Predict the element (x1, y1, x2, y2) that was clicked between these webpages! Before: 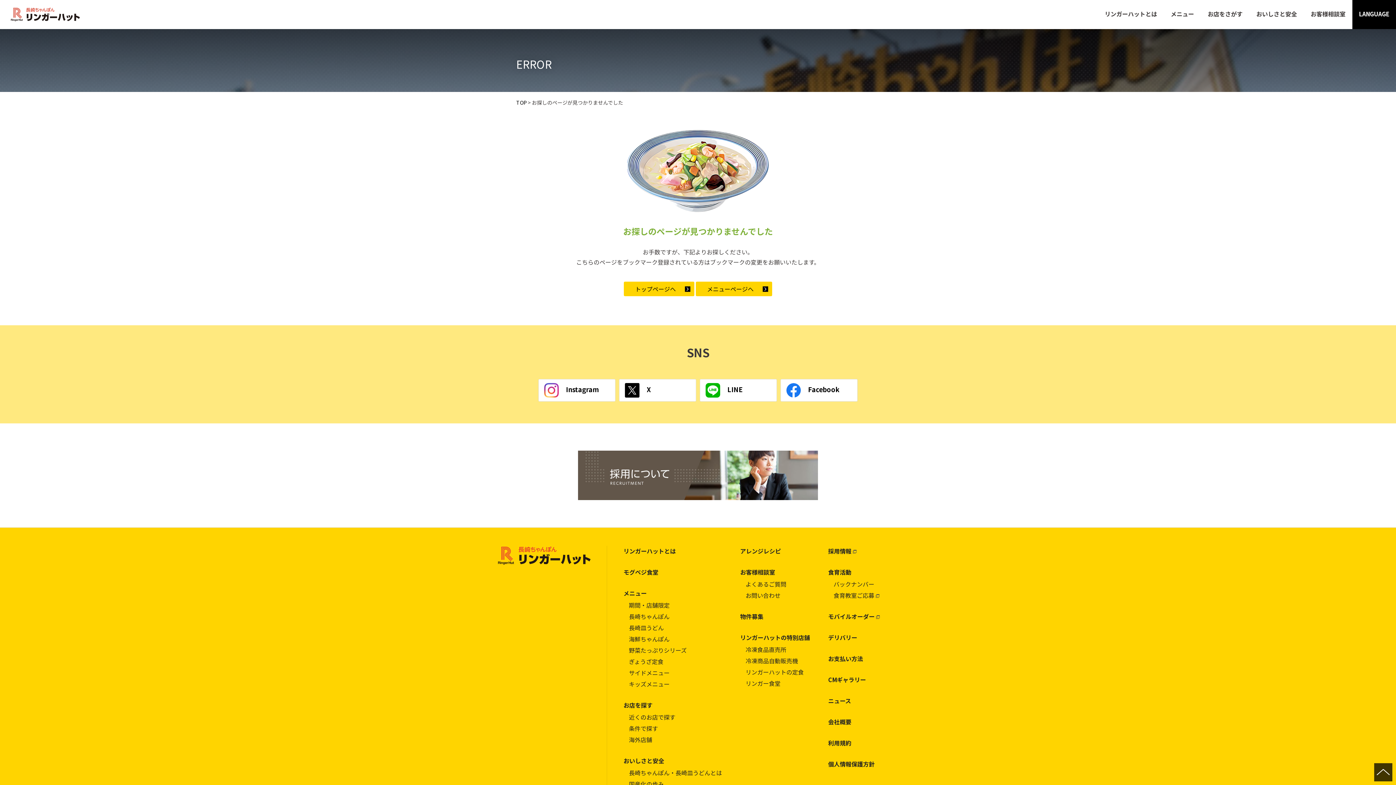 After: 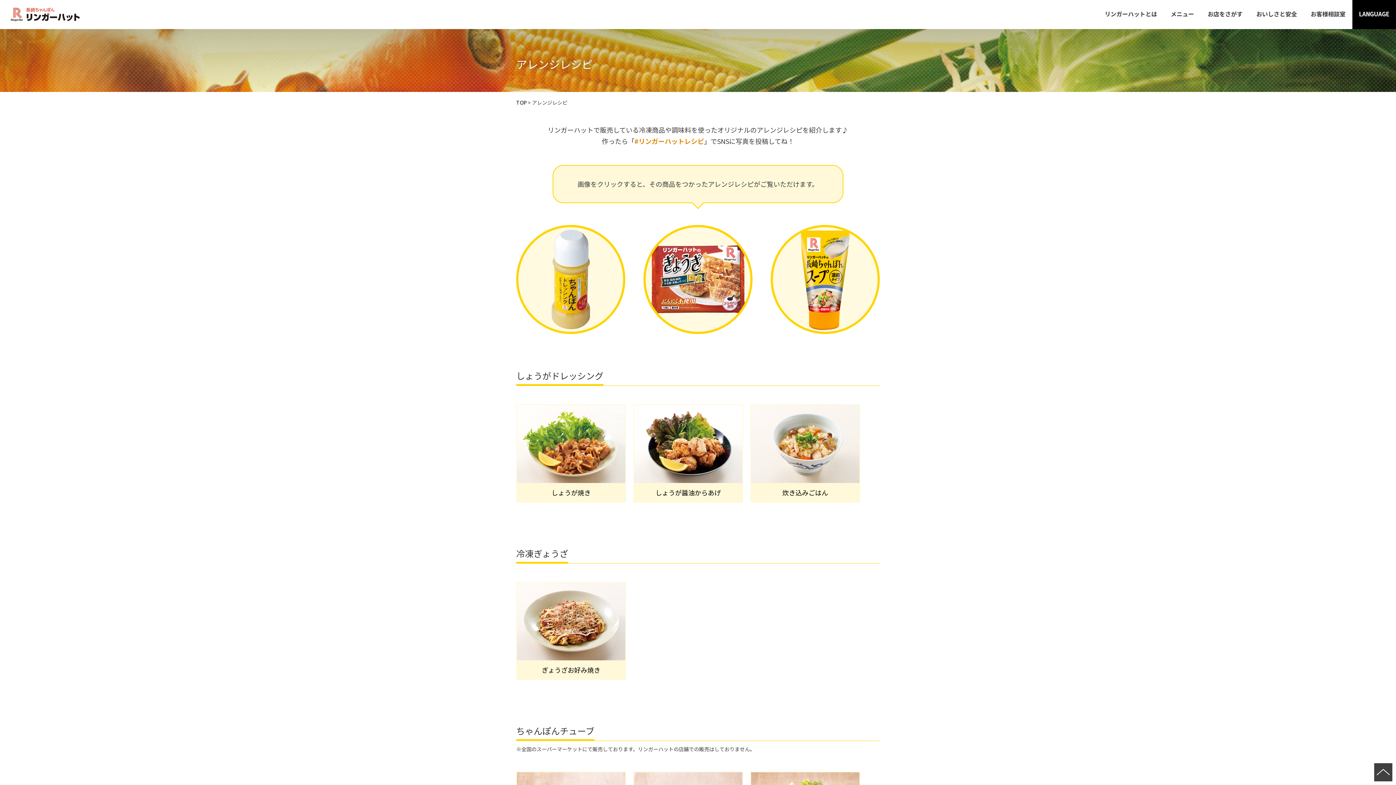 Action: label: アレンジレシピ bbox: (740, 546, 828, 556)